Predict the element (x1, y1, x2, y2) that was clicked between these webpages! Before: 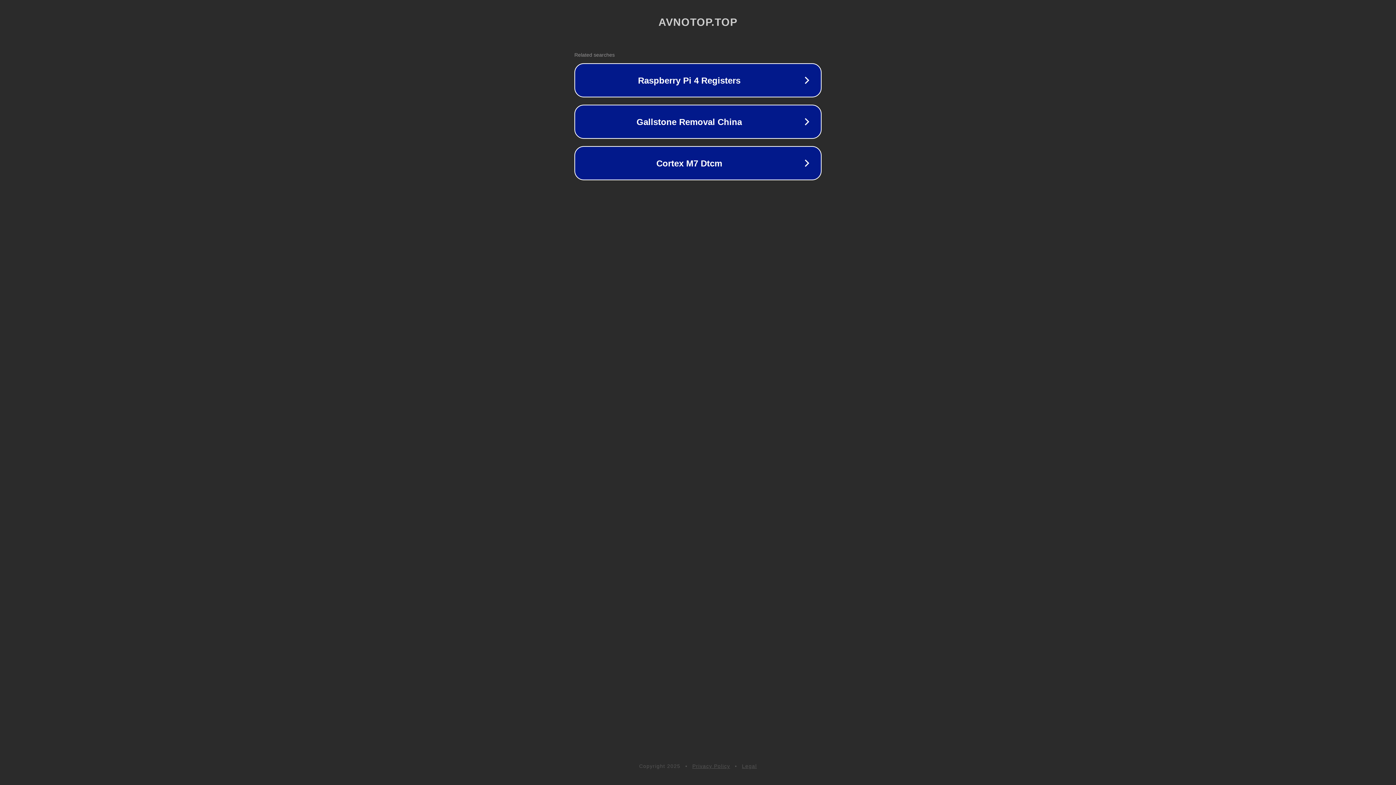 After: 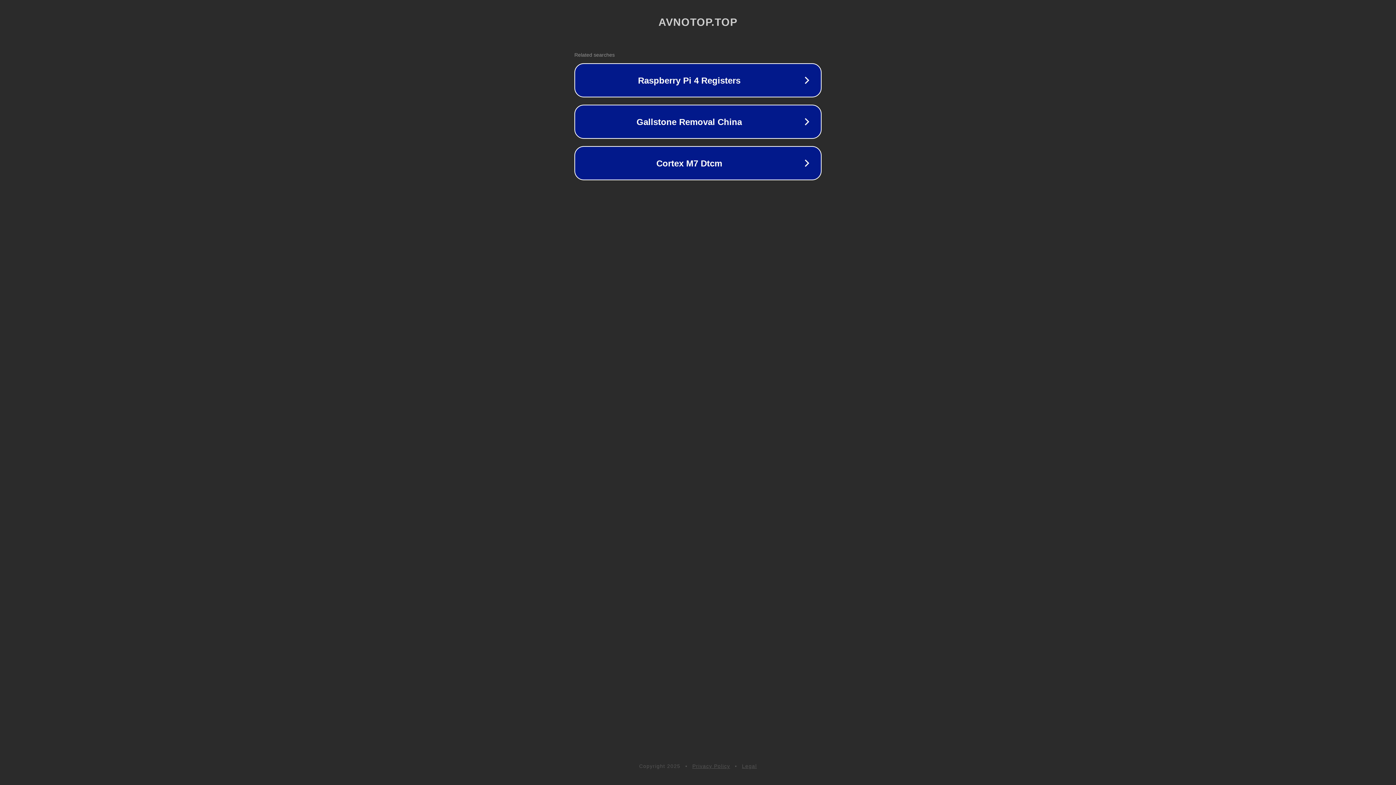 Action: label: Legal bbox: (742, 763, 757, 769)